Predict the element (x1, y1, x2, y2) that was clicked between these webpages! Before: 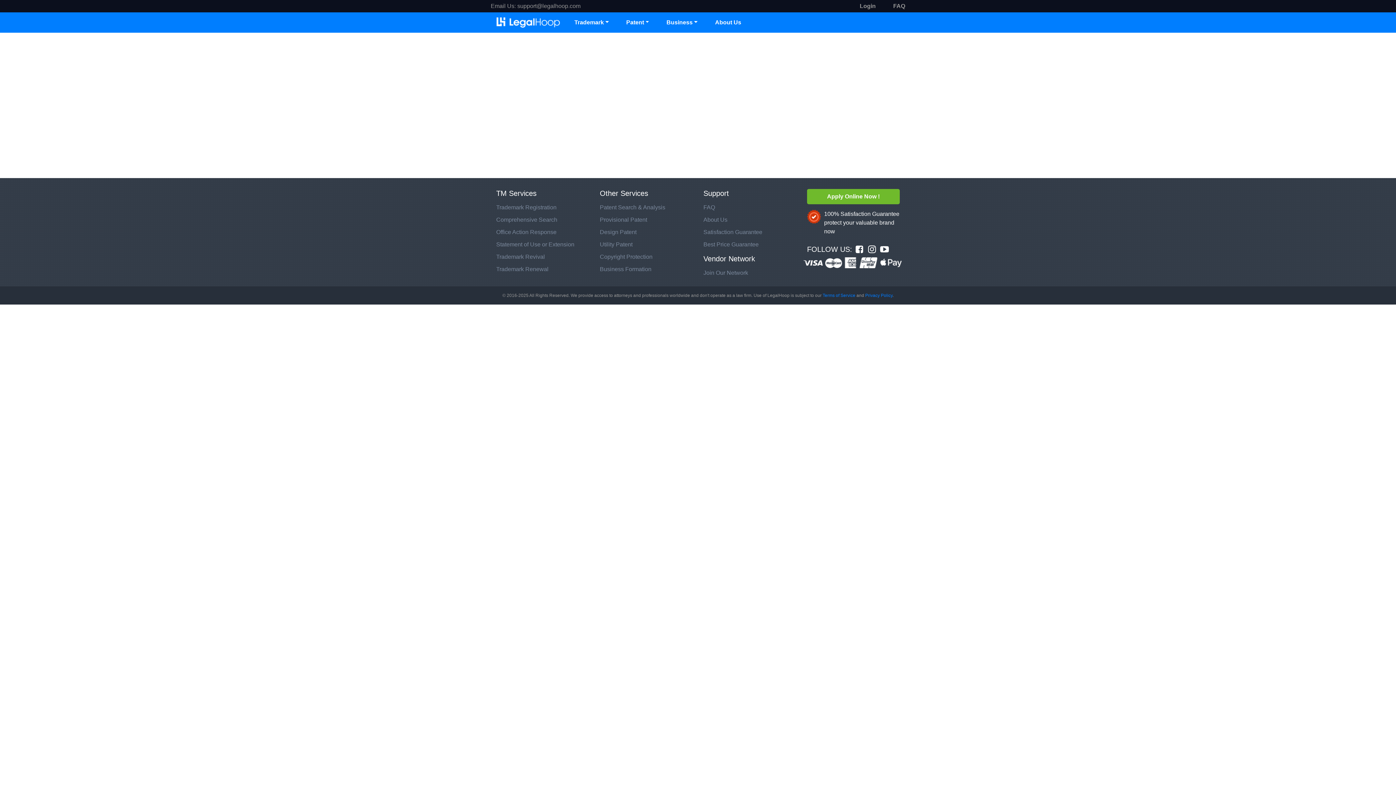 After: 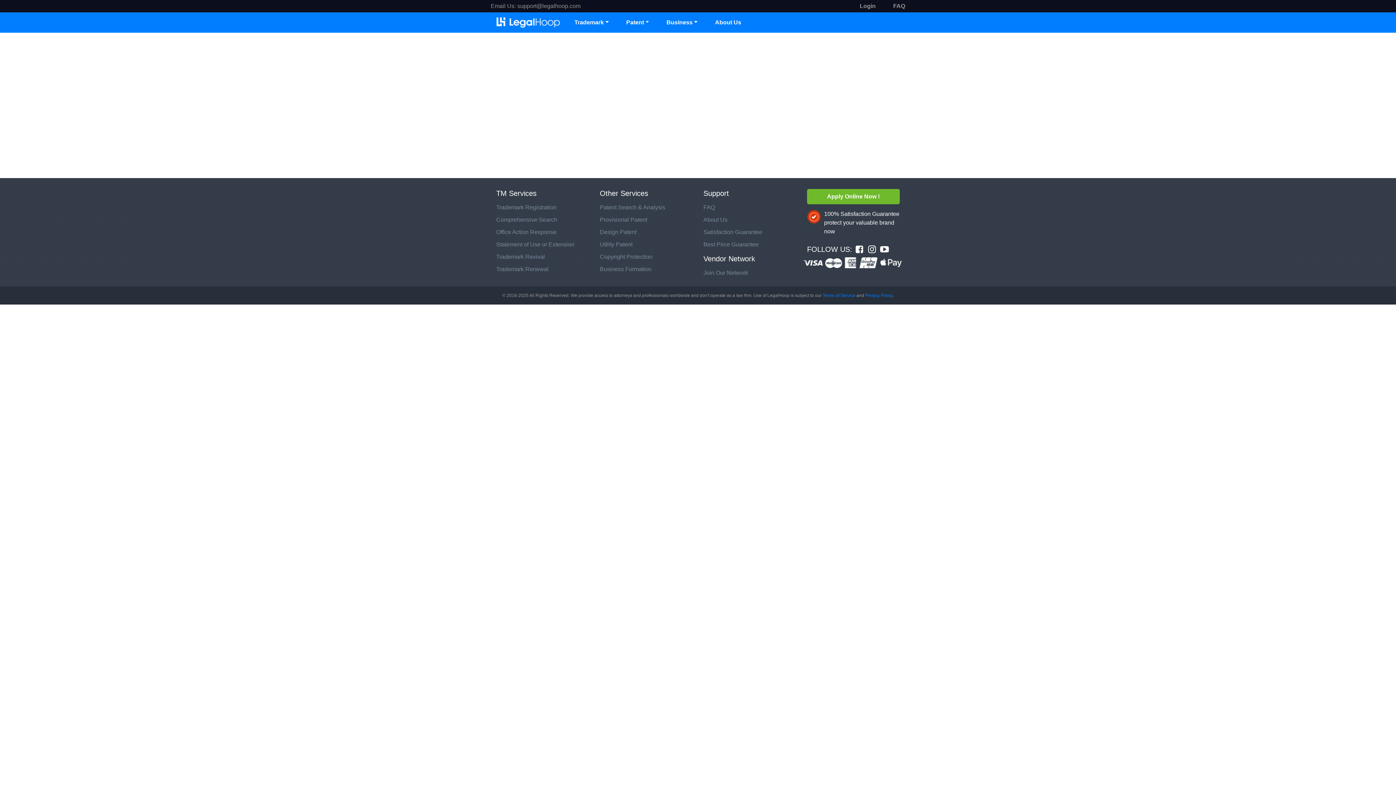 Action: bbox: (490, 2, 580, 9) label: Email Us: support@legalhoop.com